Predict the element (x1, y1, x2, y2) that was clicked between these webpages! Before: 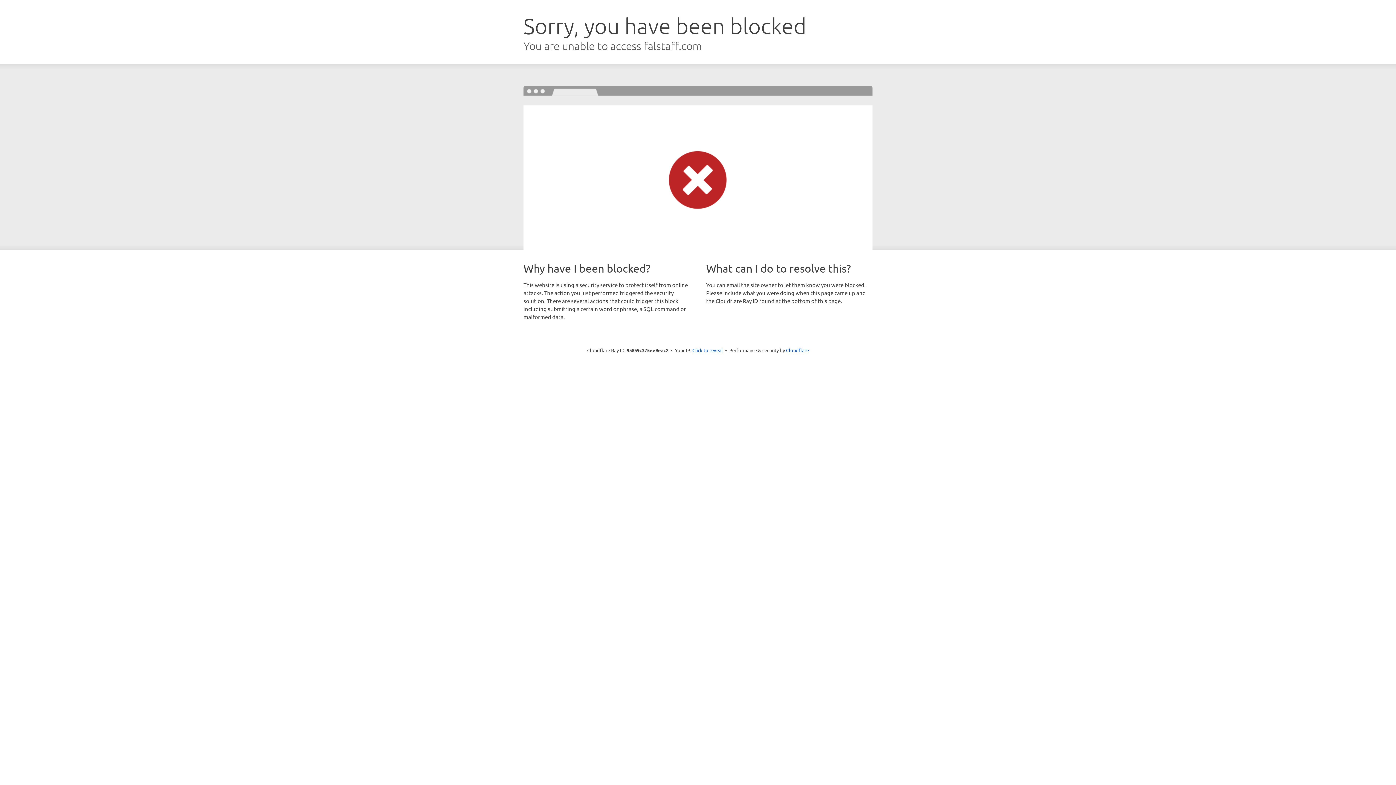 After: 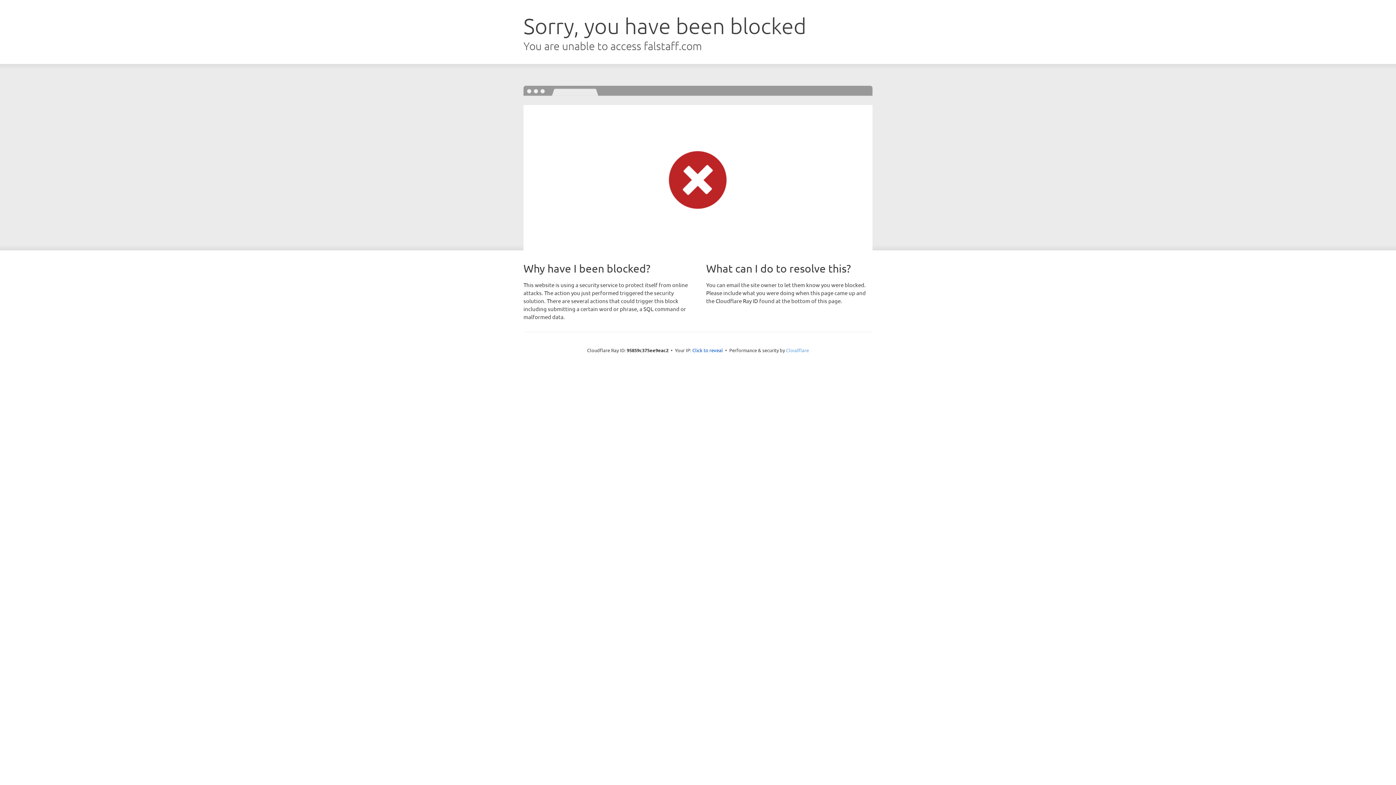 Action: bbox: (786, 347, 809, 353) label: Cloudflare